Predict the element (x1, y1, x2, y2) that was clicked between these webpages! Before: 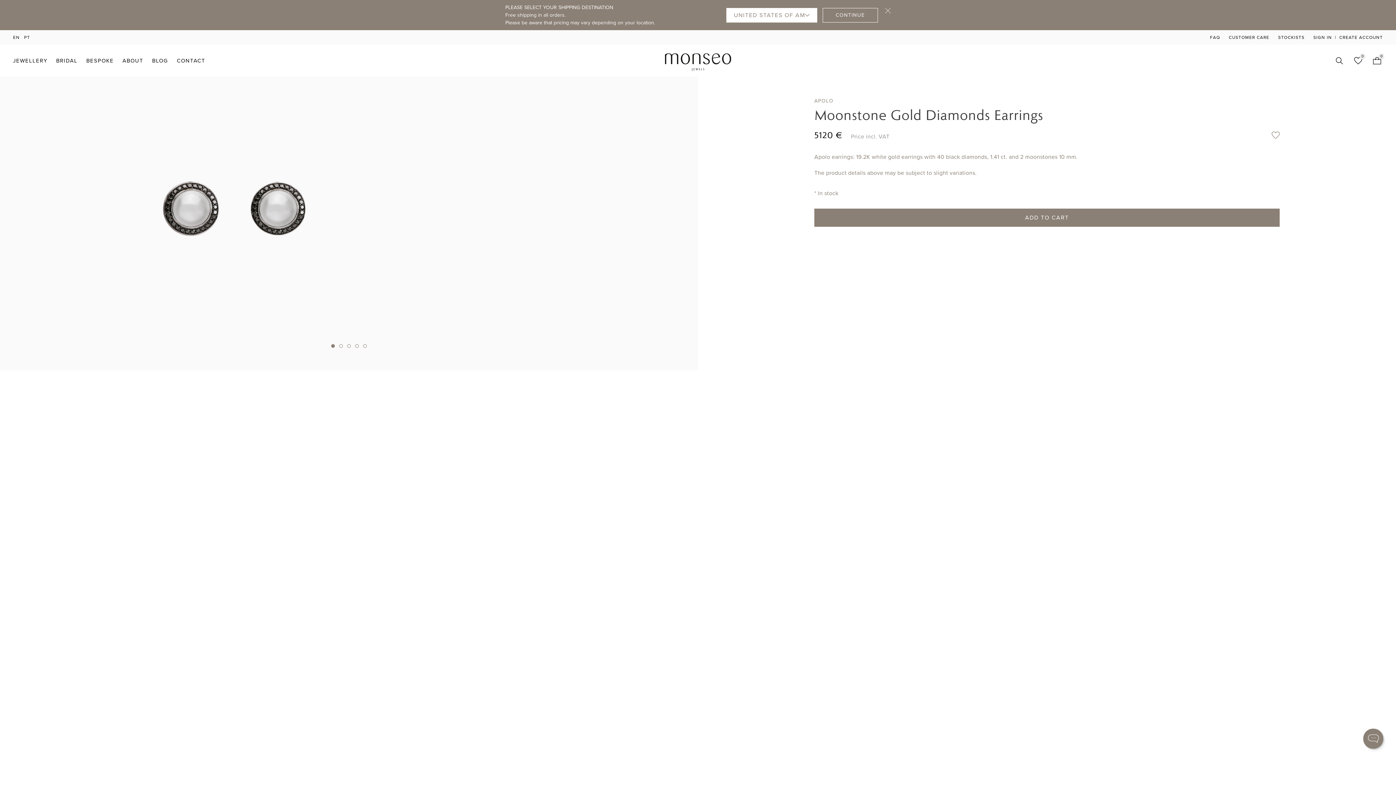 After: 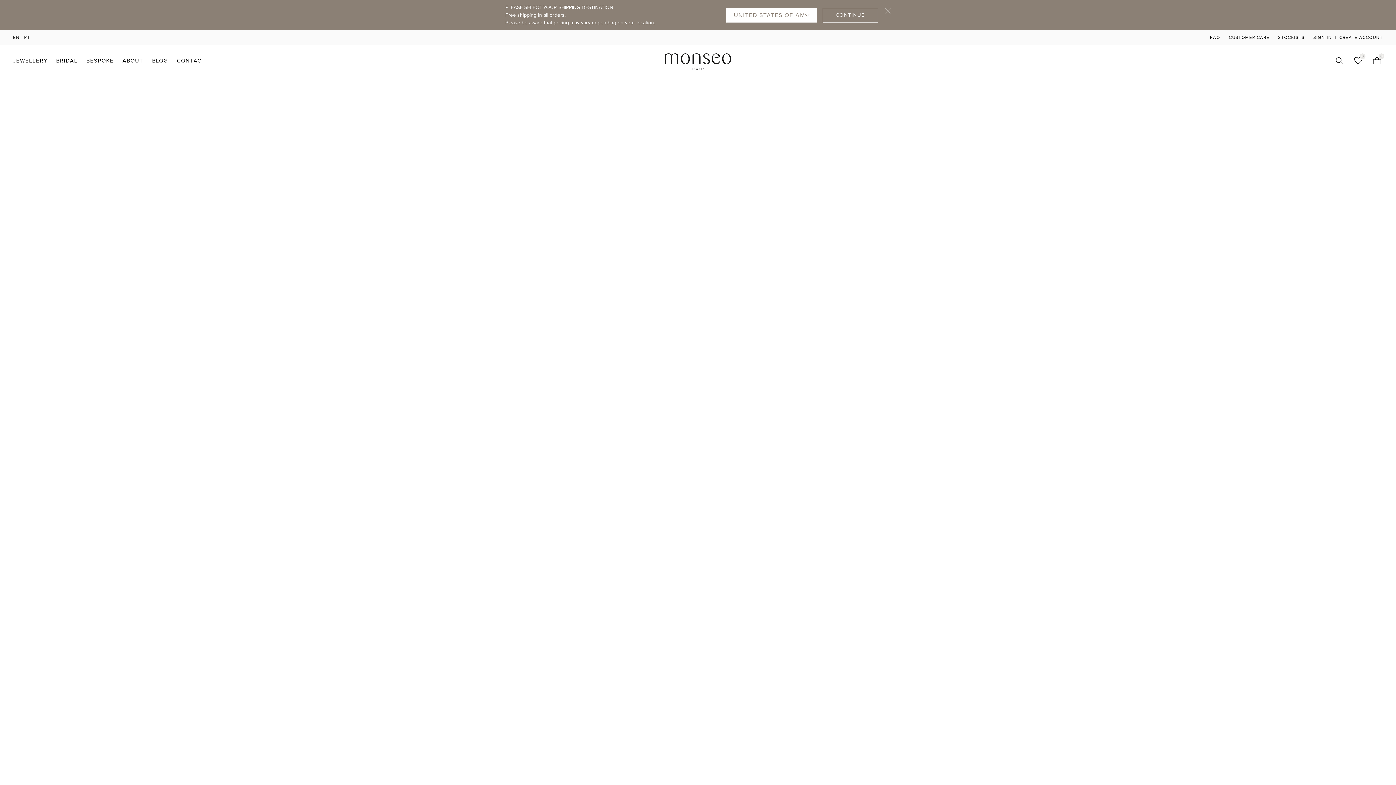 Action: bbox: (122, 52, 143, 69) label: ABOUT